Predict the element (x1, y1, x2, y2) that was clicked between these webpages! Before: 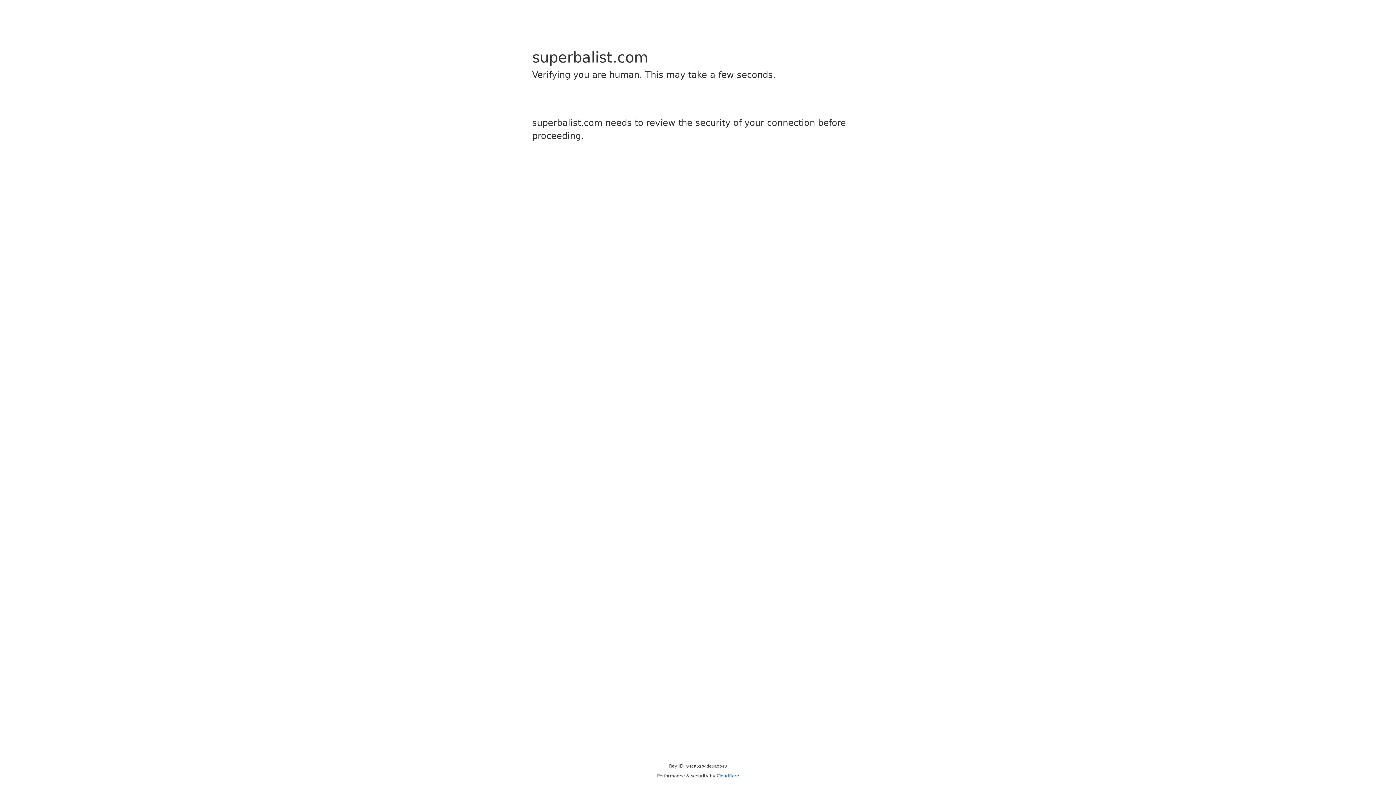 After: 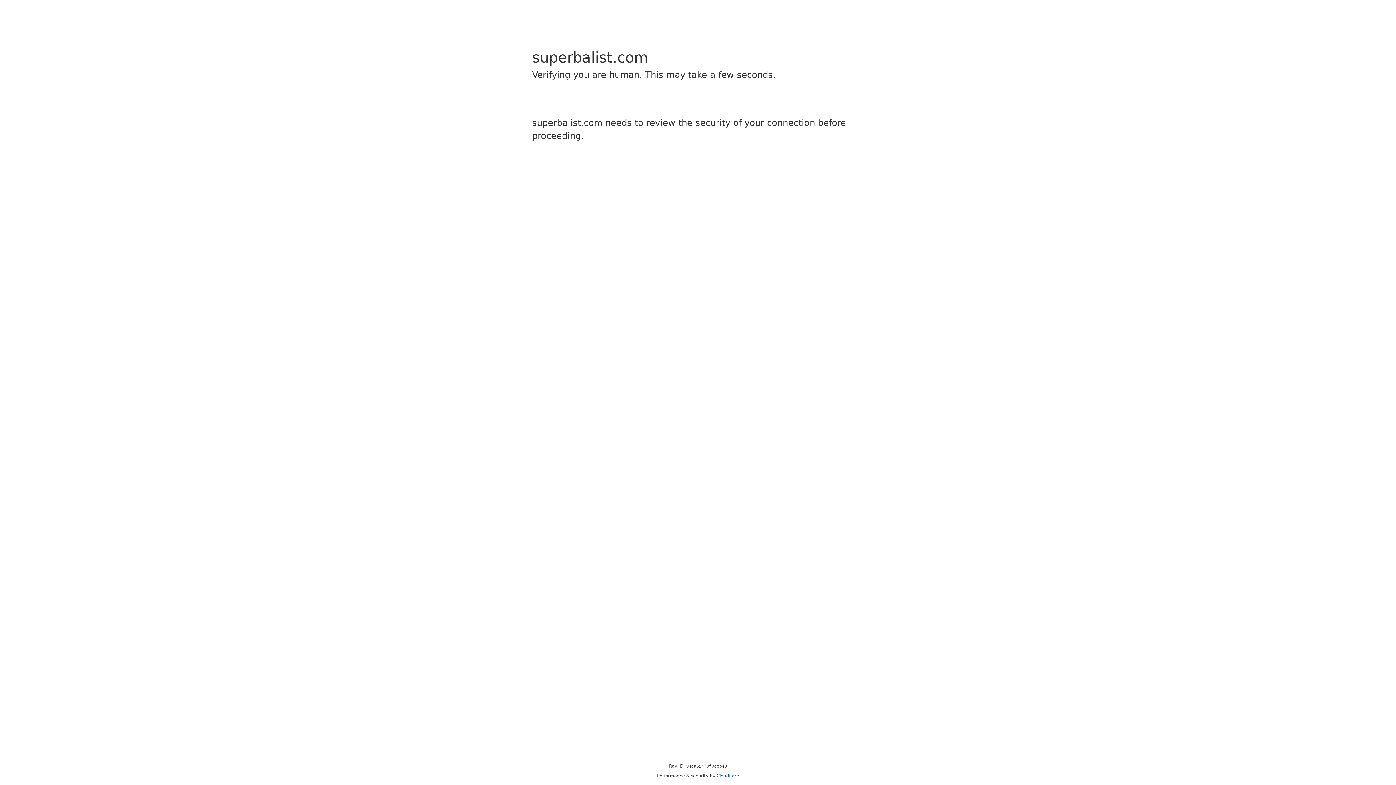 Action: bbox: (716, 773, 739, 778) label: Cloudflare